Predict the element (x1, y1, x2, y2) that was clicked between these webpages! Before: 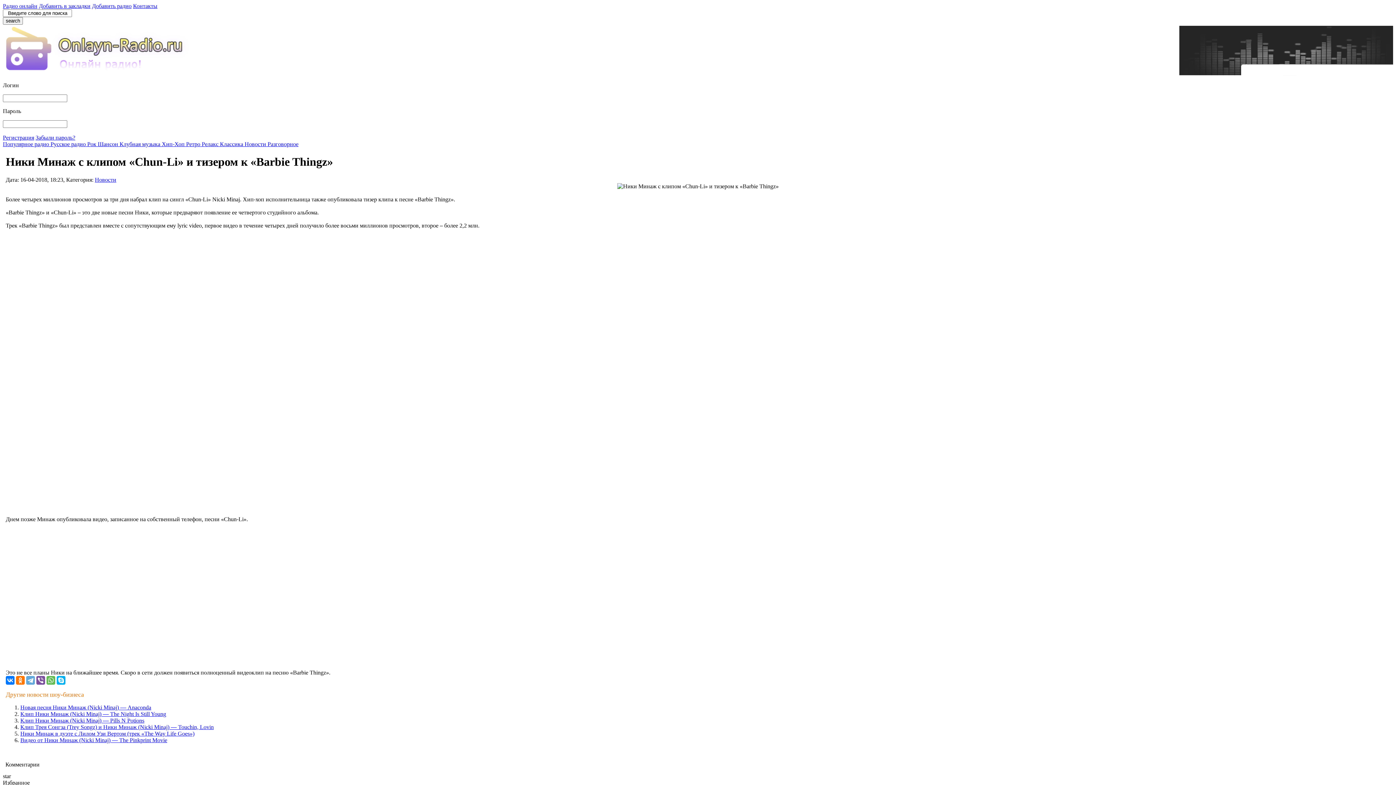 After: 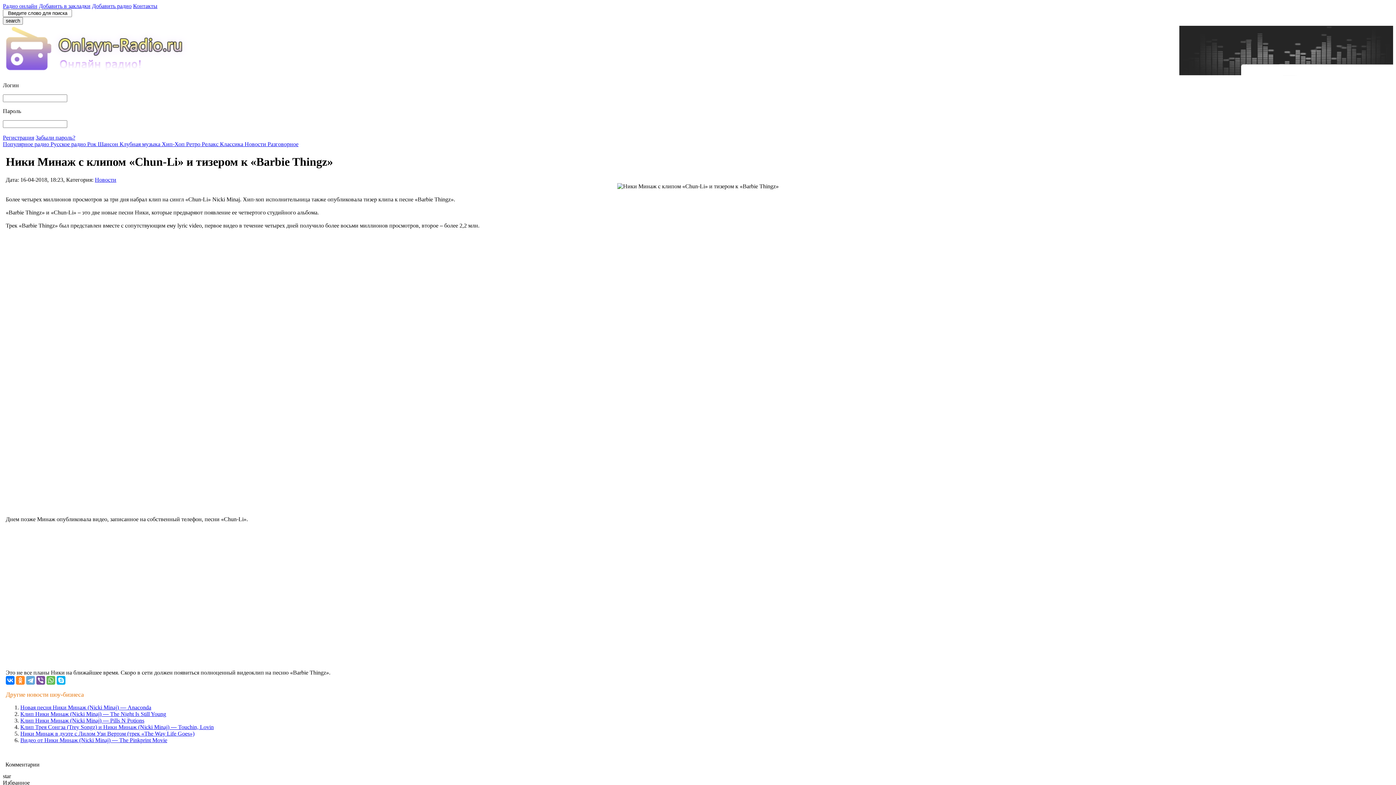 Action: bbox: (16, 676, 24, 685)